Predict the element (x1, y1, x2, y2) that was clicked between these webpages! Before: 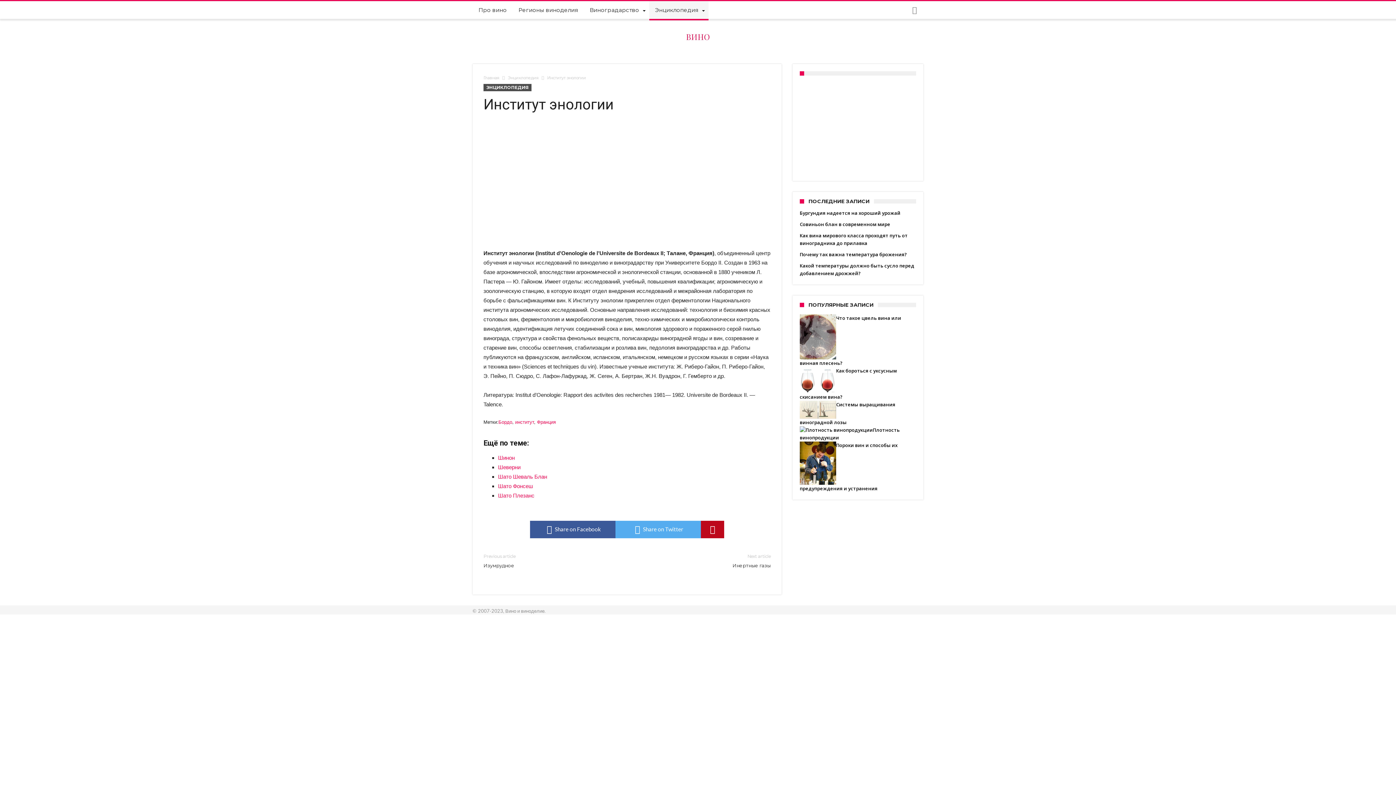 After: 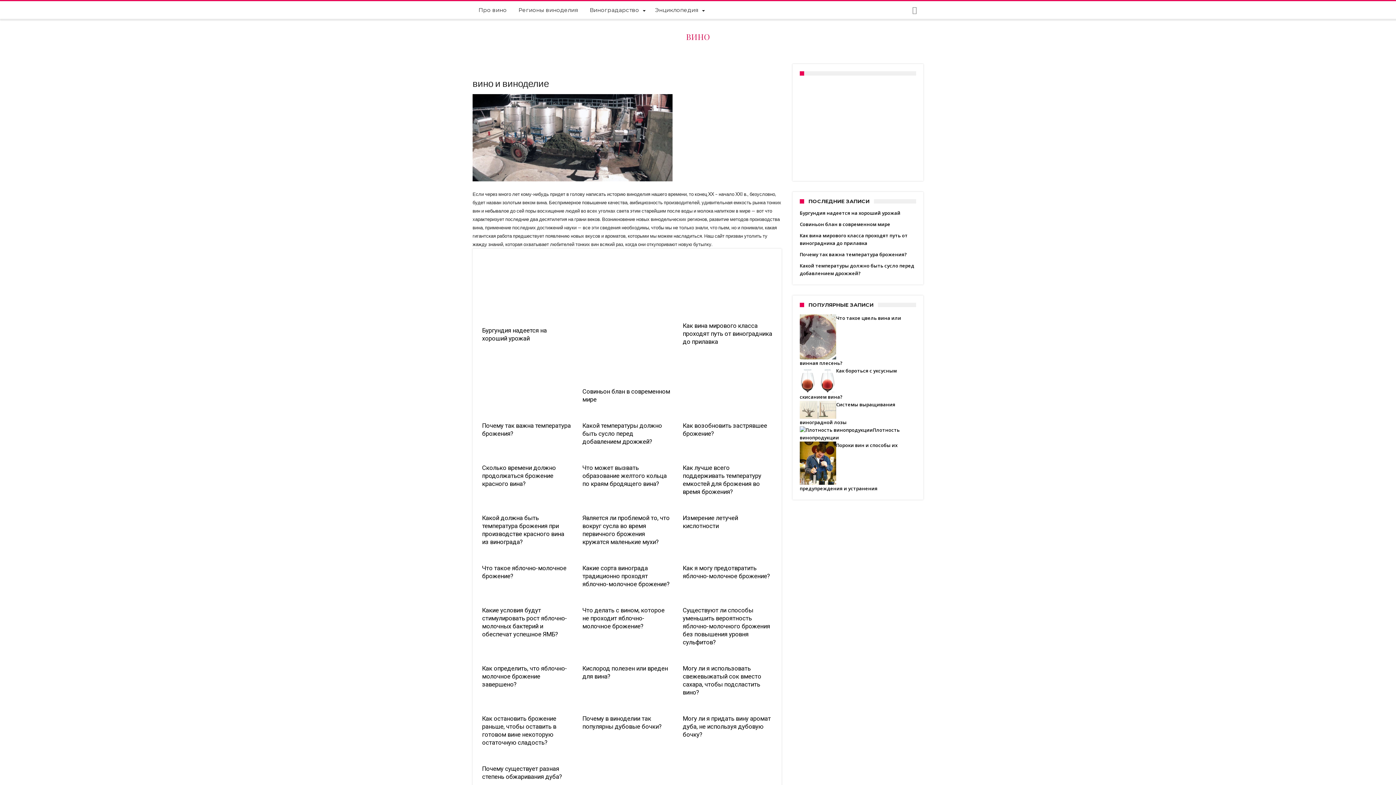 Action: label: ВИНО bbox: (686, 31, 710, 42)